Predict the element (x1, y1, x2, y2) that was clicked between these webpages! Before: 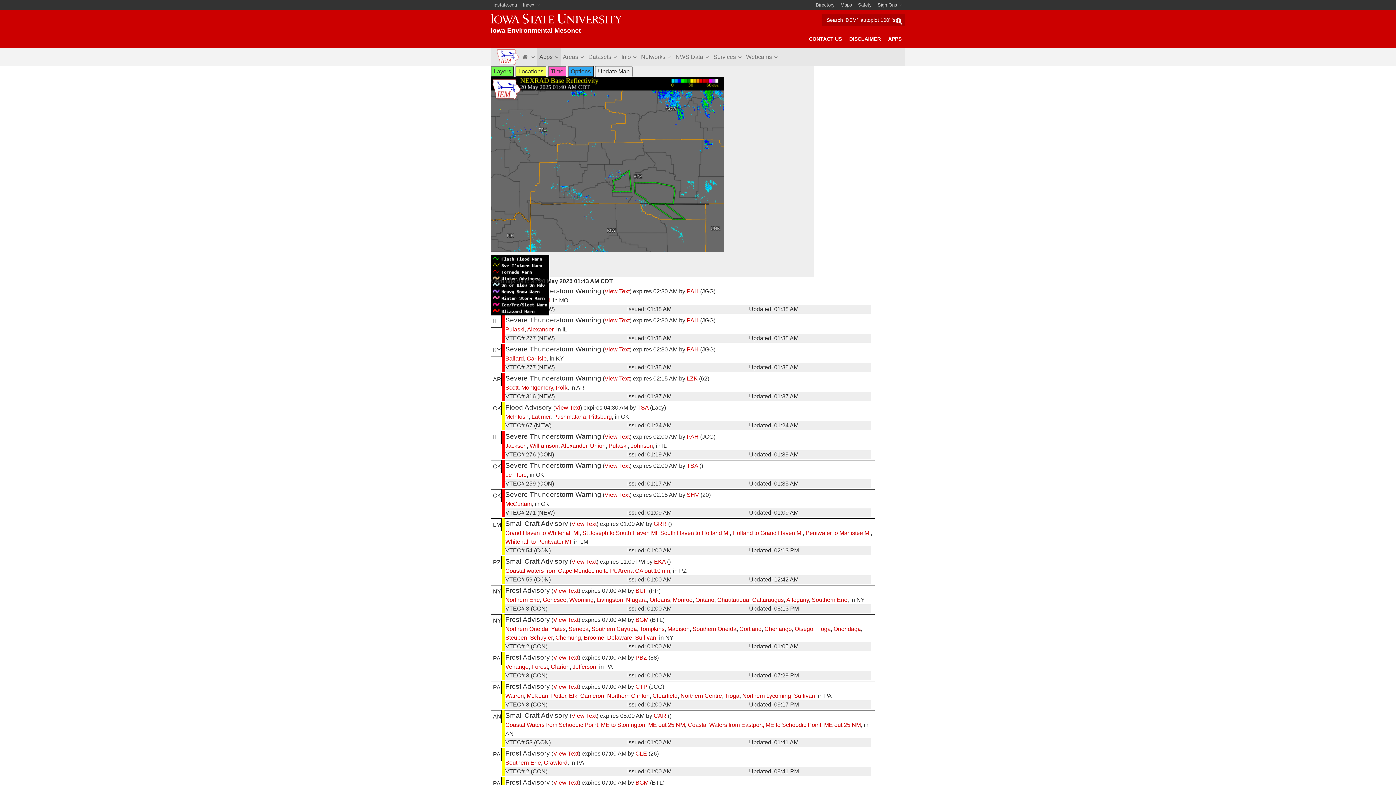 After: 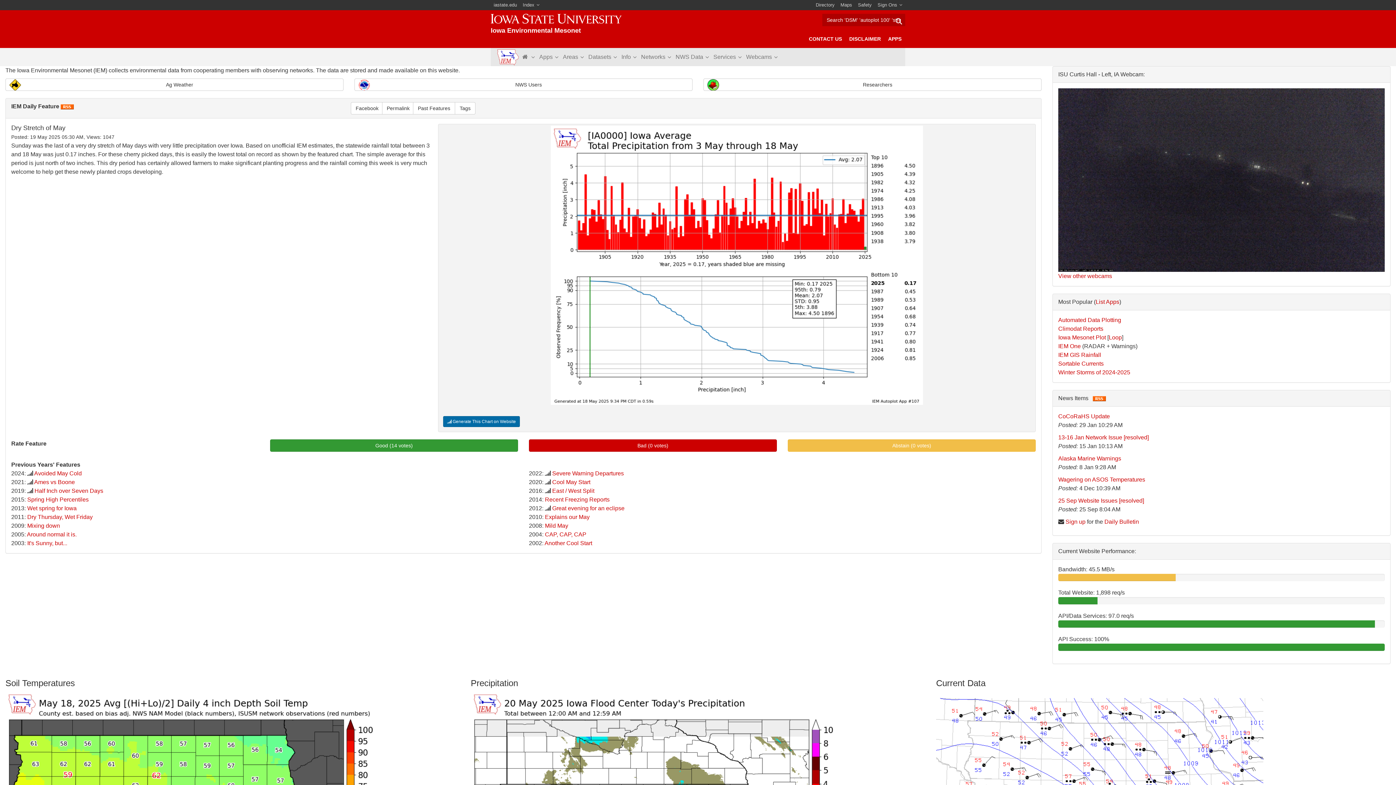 Action: label: Iowa State University
Iowa Environmental Mesonet bbox: (490, 13, 621, 34)